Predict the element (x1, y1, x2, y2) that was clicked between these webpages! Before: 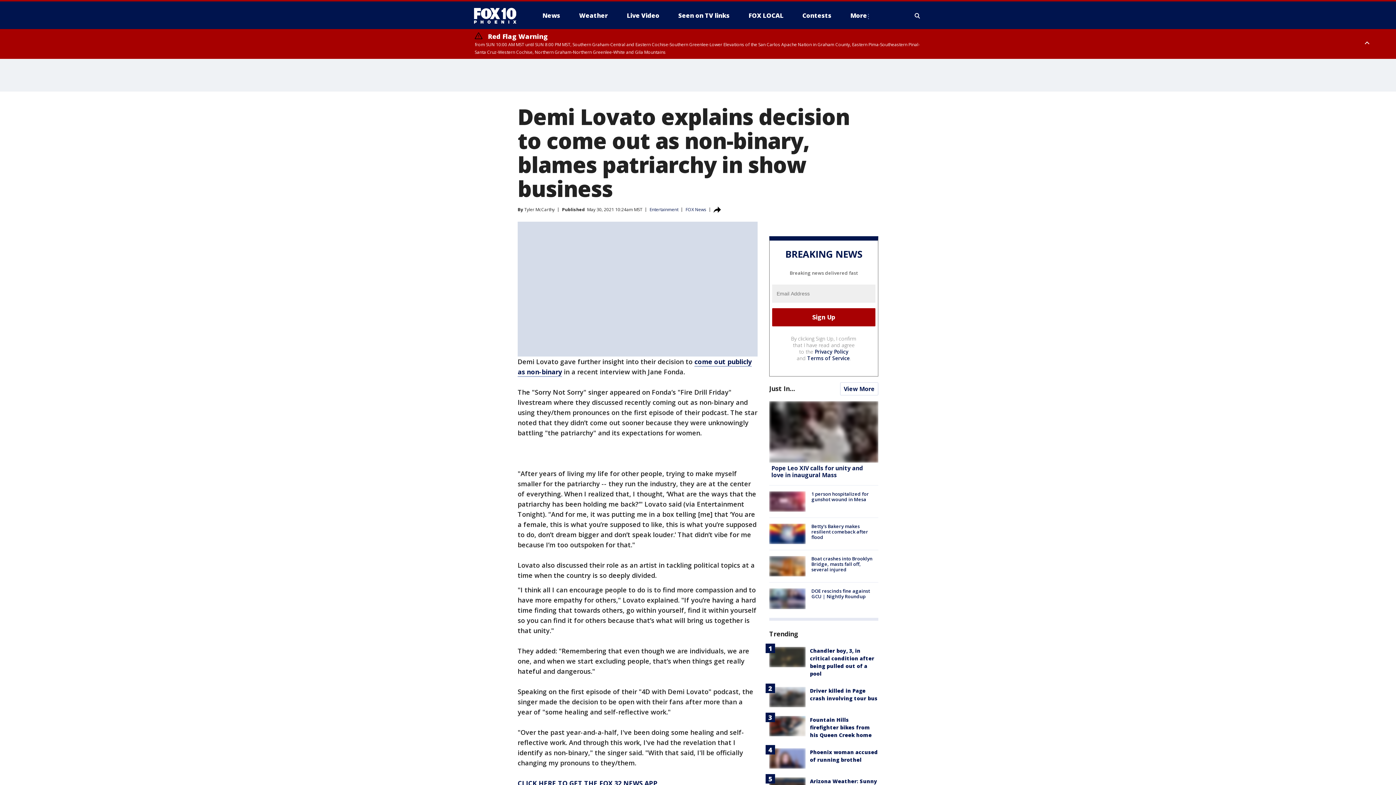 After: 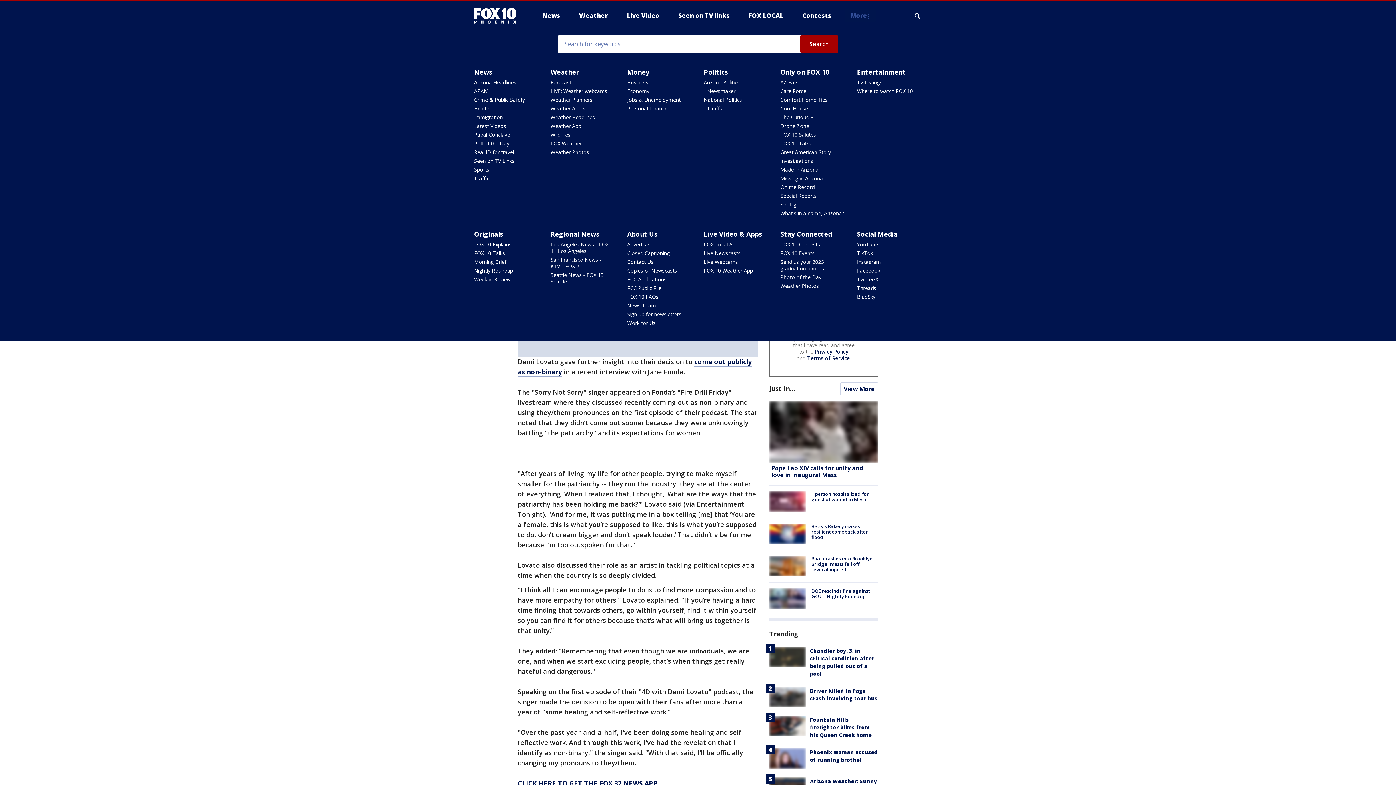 Action: bbox: (844, 9, 876, 21) label: More